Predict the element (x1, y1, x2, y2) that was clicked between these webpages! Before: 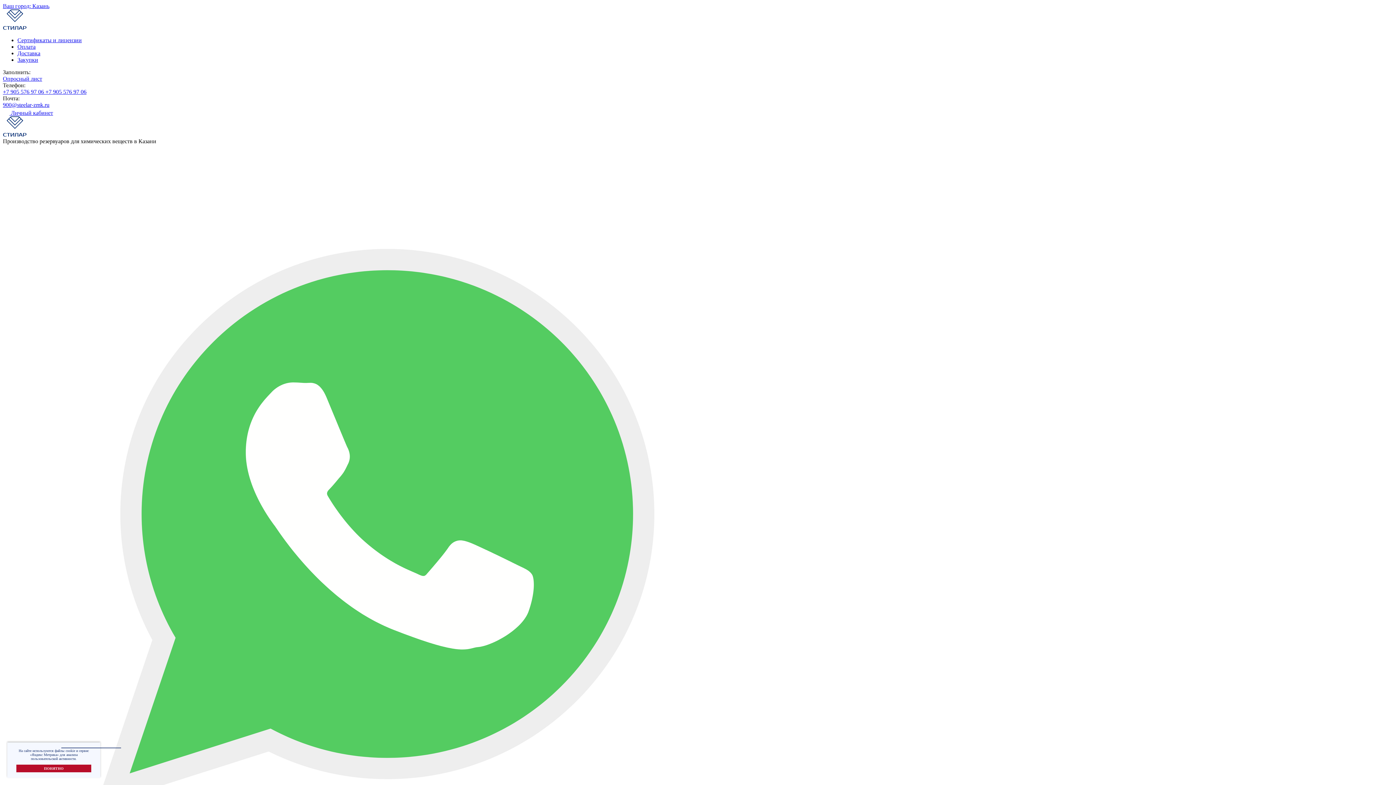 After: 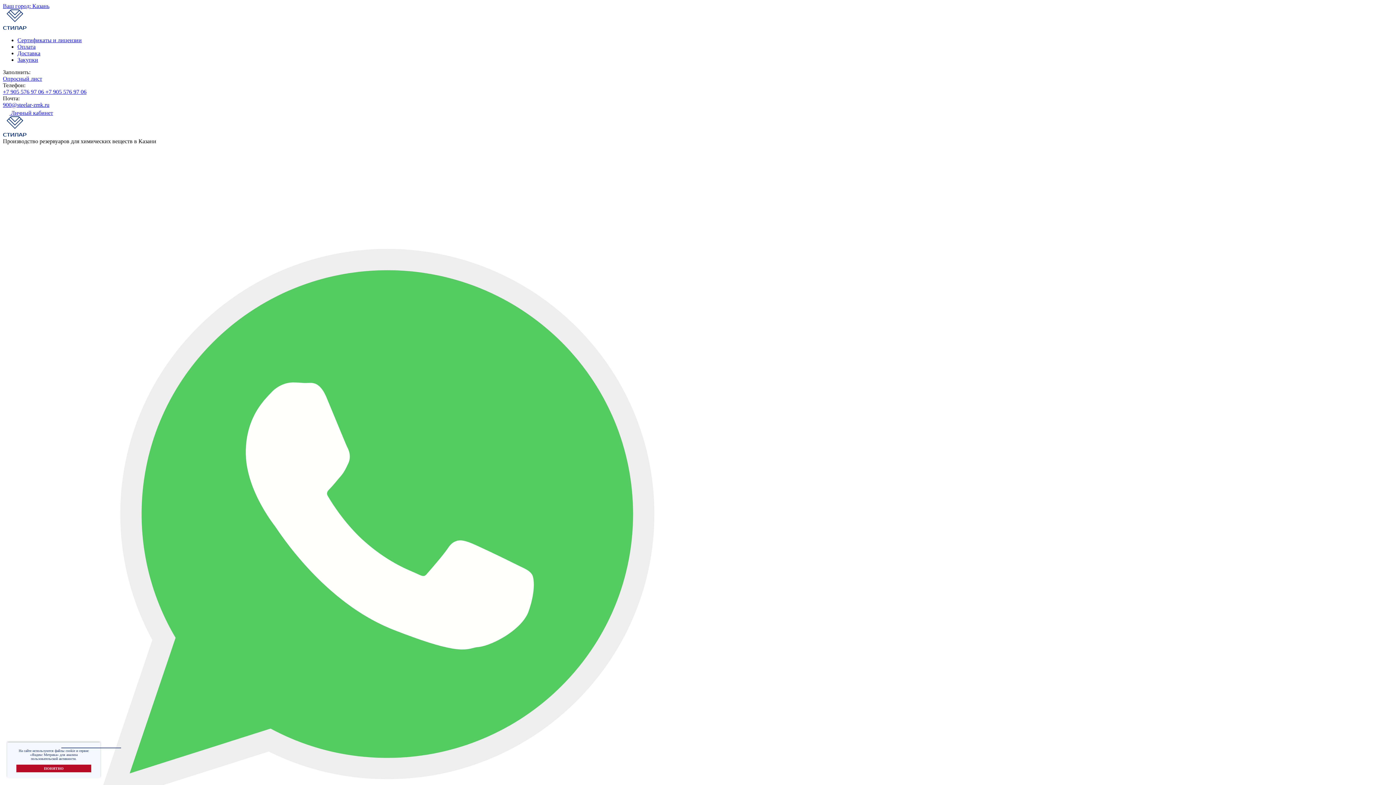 Action: bbox: (2, 109, 53, 116) label:  Личный кабинет